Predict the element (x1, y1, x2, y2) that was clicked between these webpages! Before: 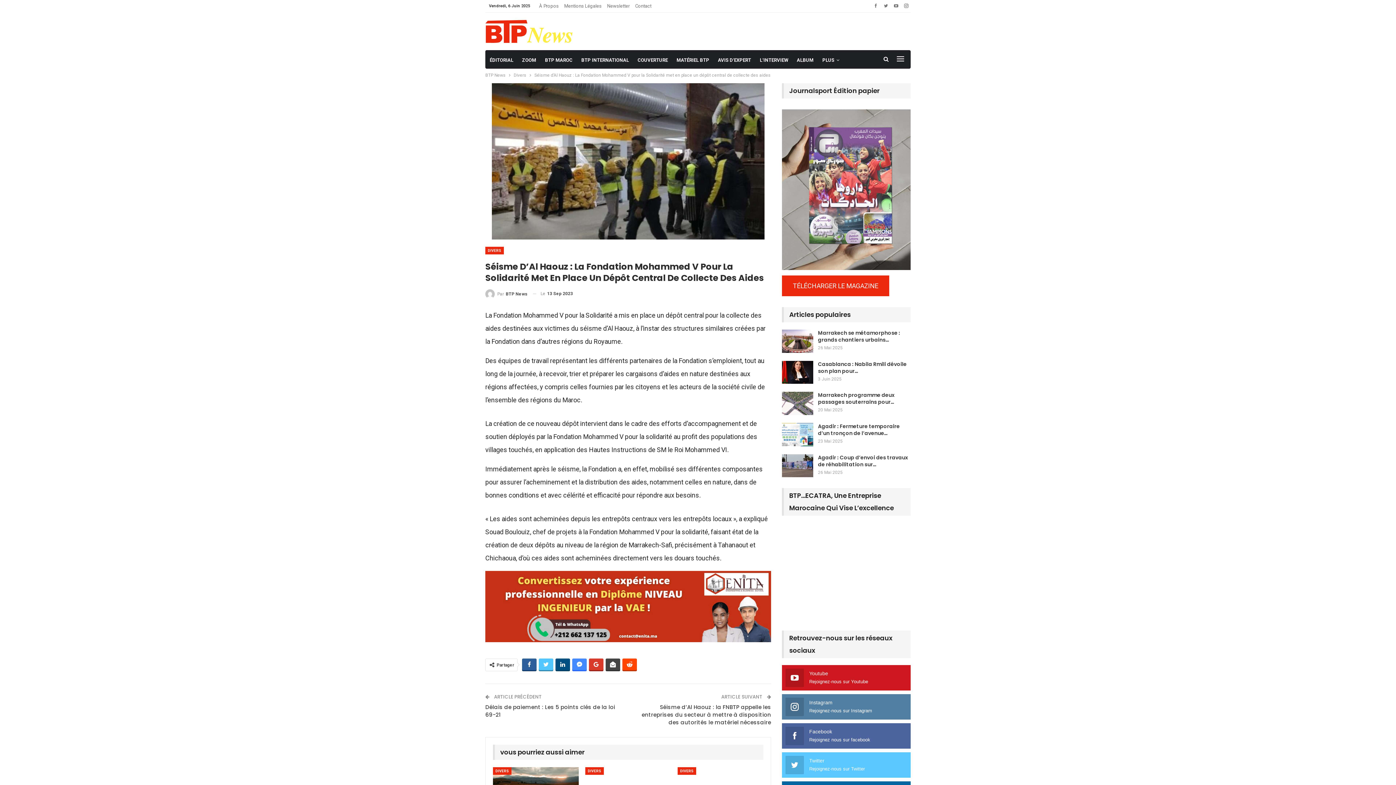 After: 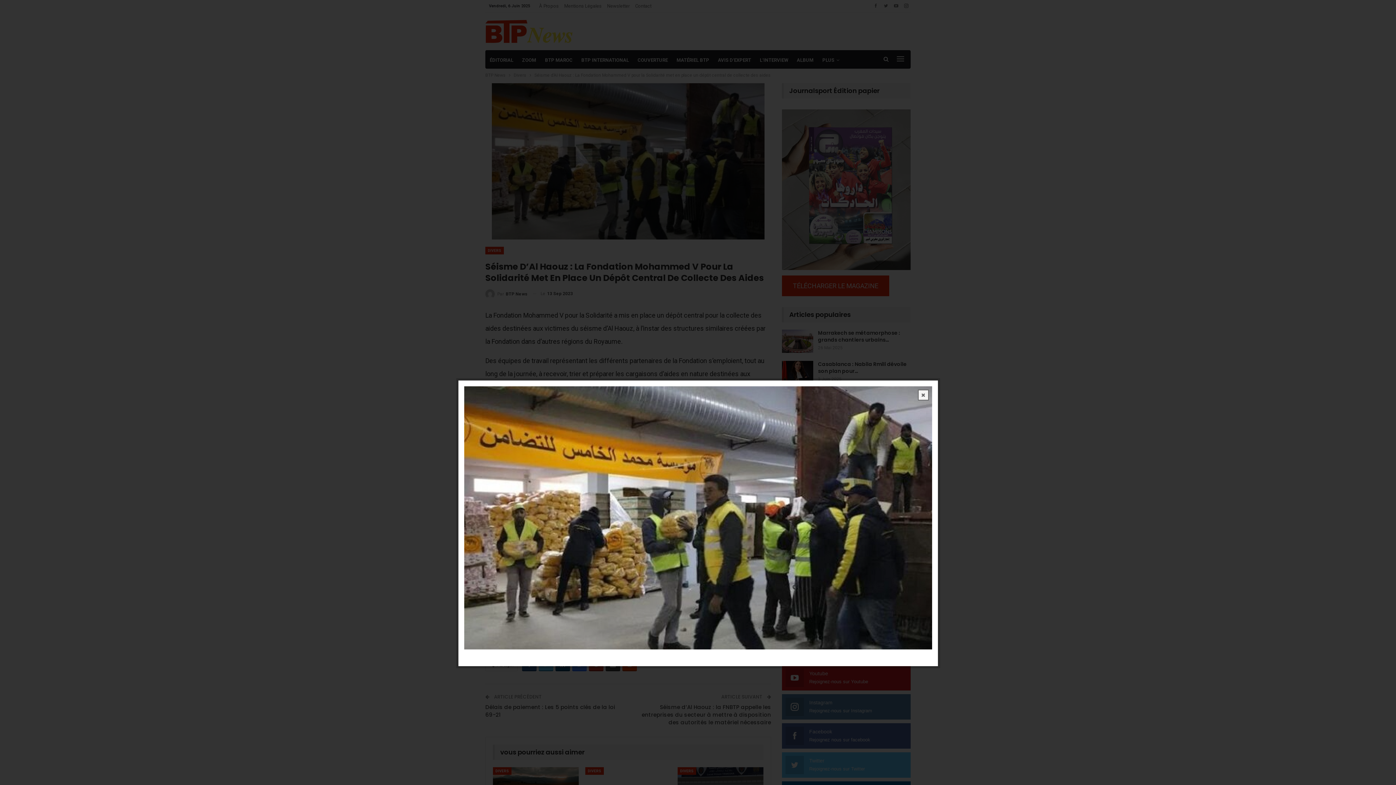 Action: bbox: (492, 166, 764, 172)